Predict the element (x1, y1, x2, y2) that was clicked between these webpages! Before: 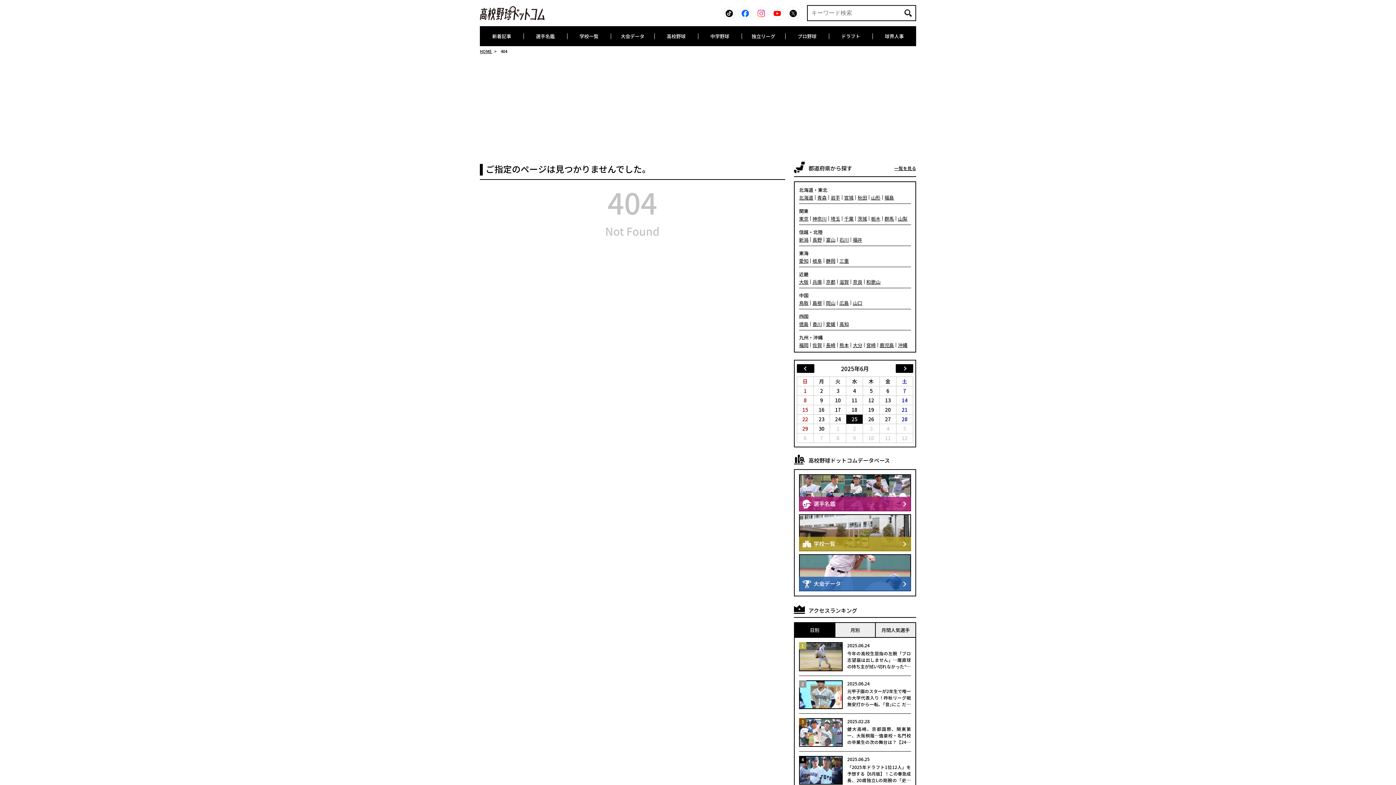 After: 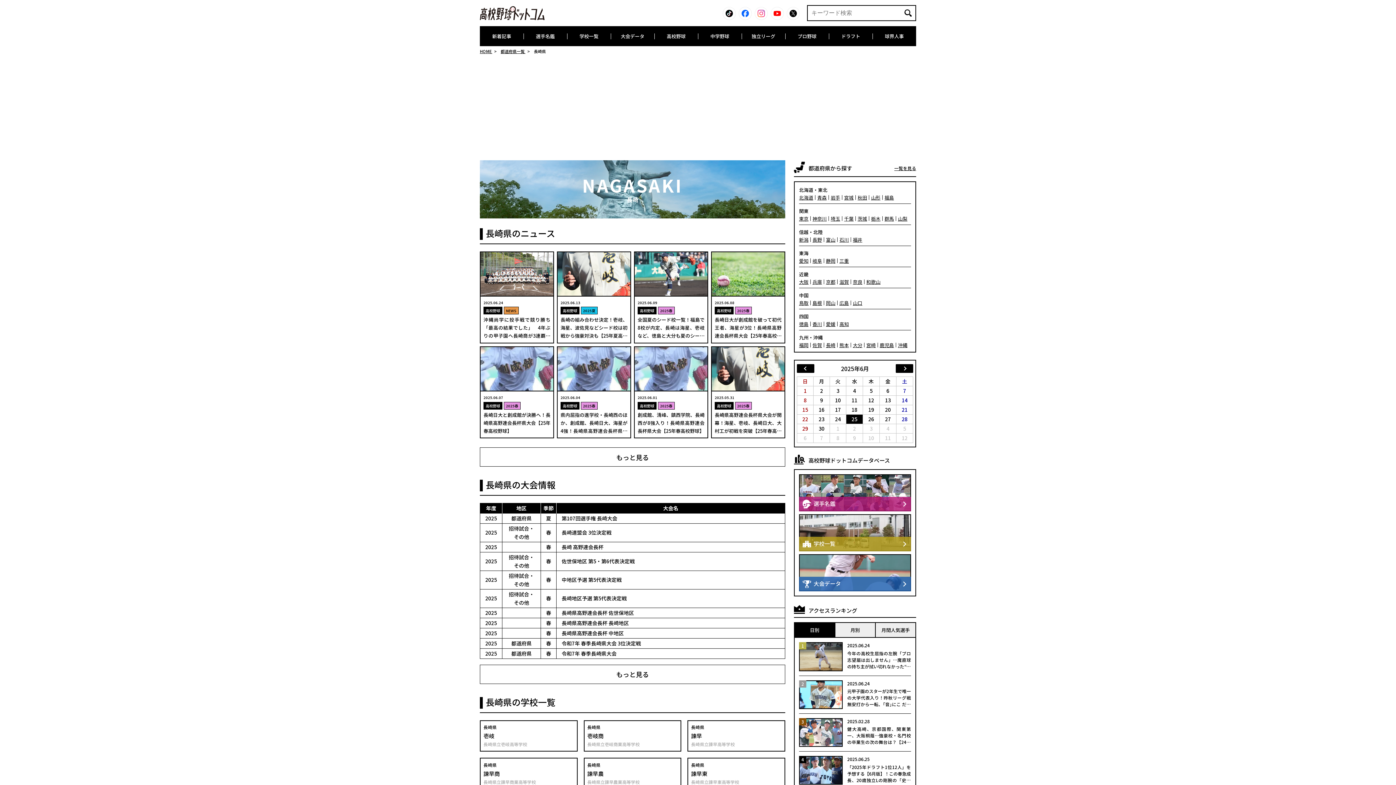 Action: label: 長崎 bbox: (826, 342, 835, 347)